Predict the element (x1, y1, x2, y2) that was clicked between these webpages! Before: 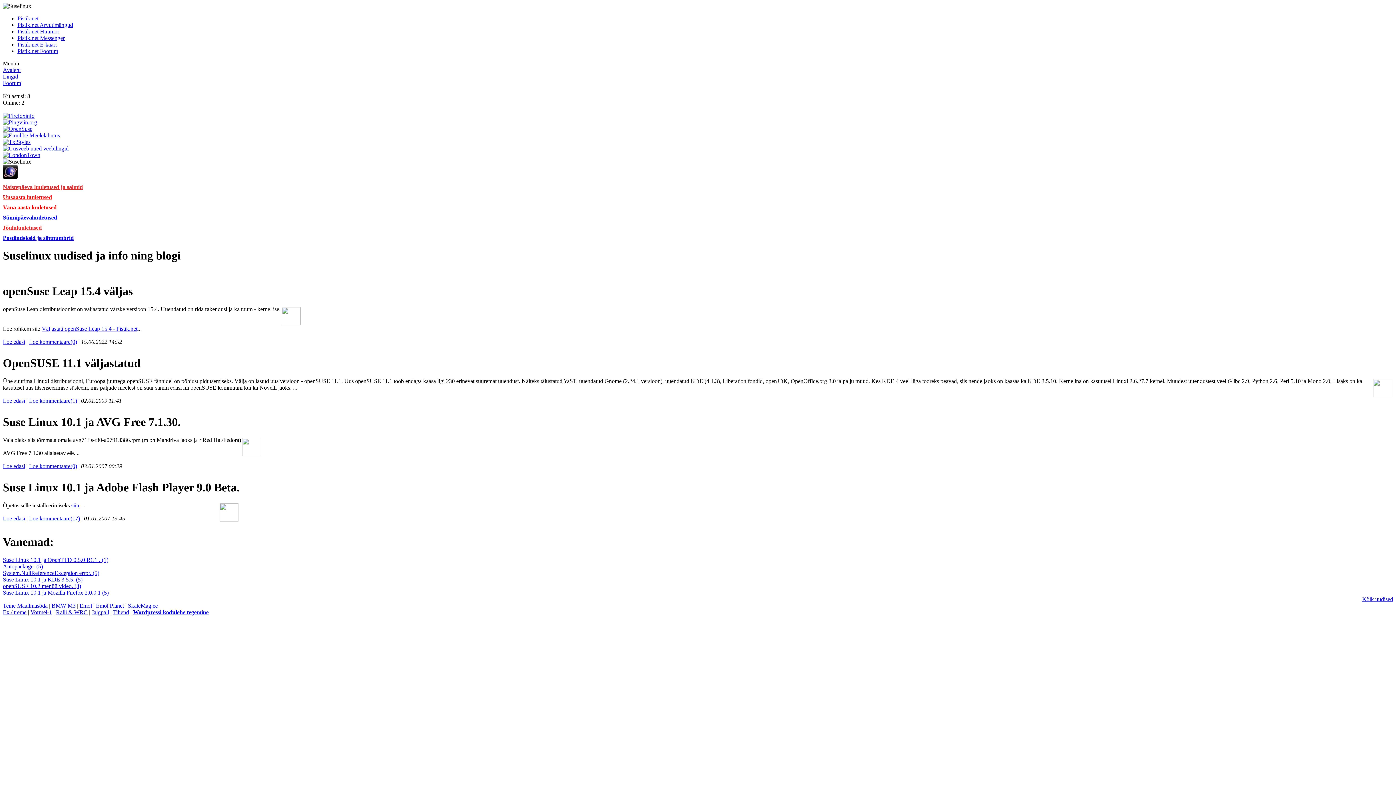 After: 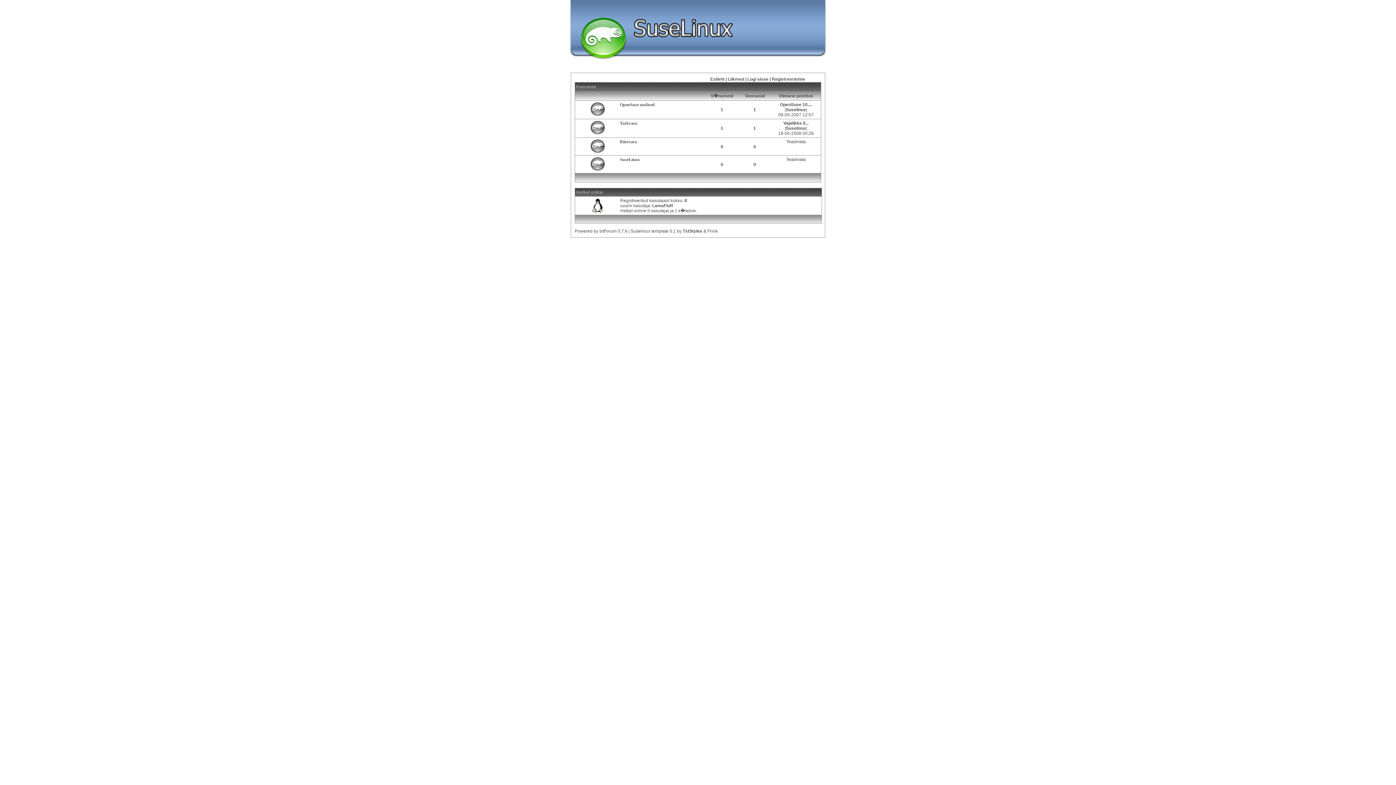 Action: label: Foorum bbox: (2, 80, 21, 86)